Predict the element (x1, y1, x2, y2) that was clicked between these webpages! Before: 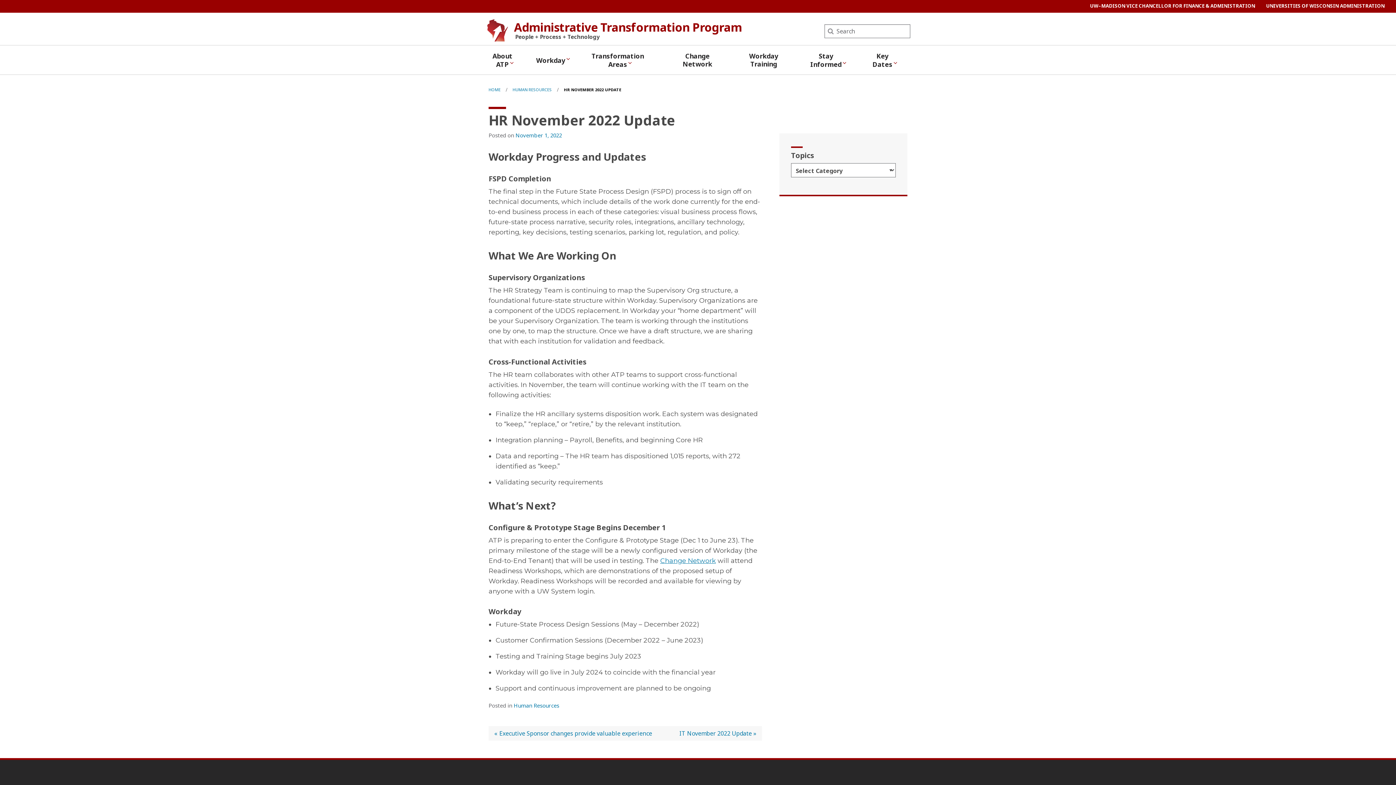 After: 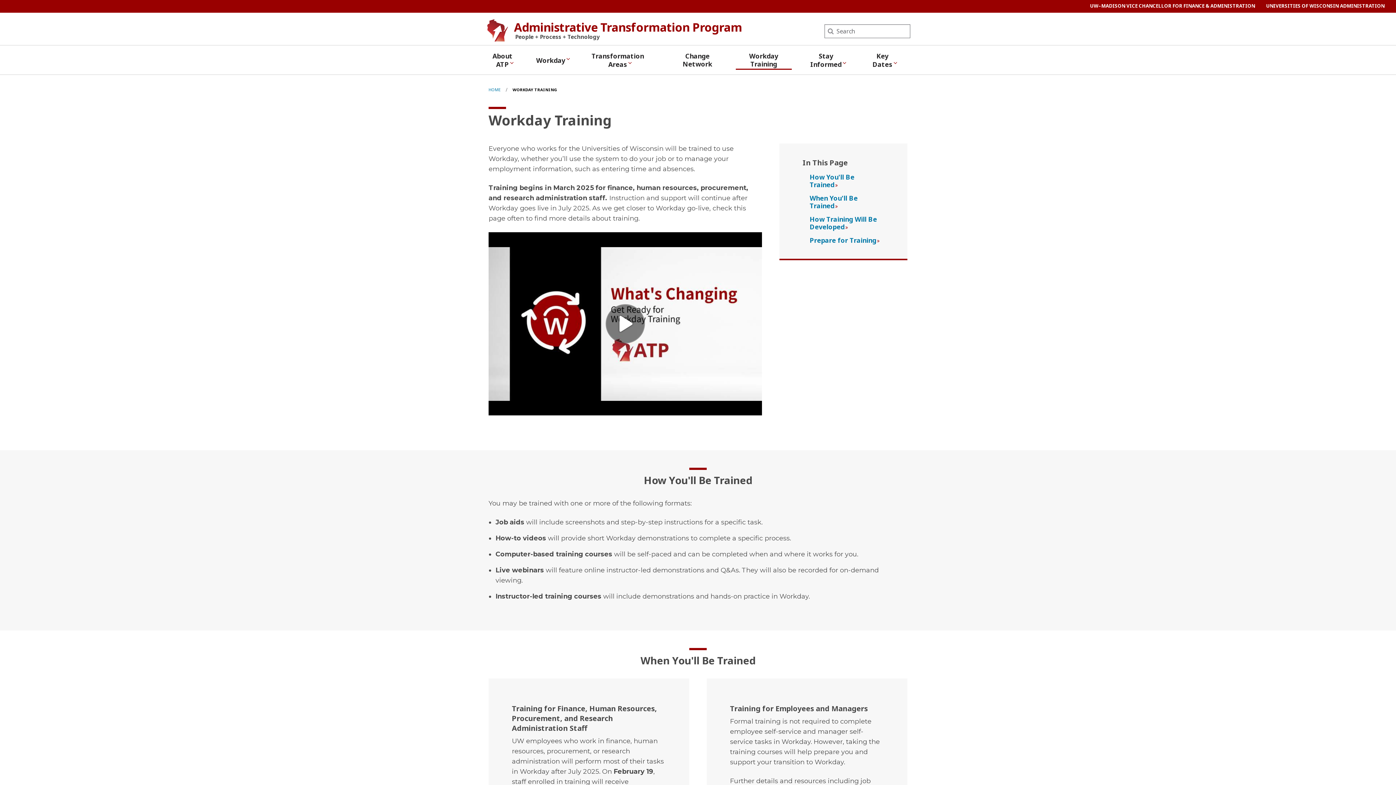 Action: label: Workday Training bbox: (735, 50, 791, 69)